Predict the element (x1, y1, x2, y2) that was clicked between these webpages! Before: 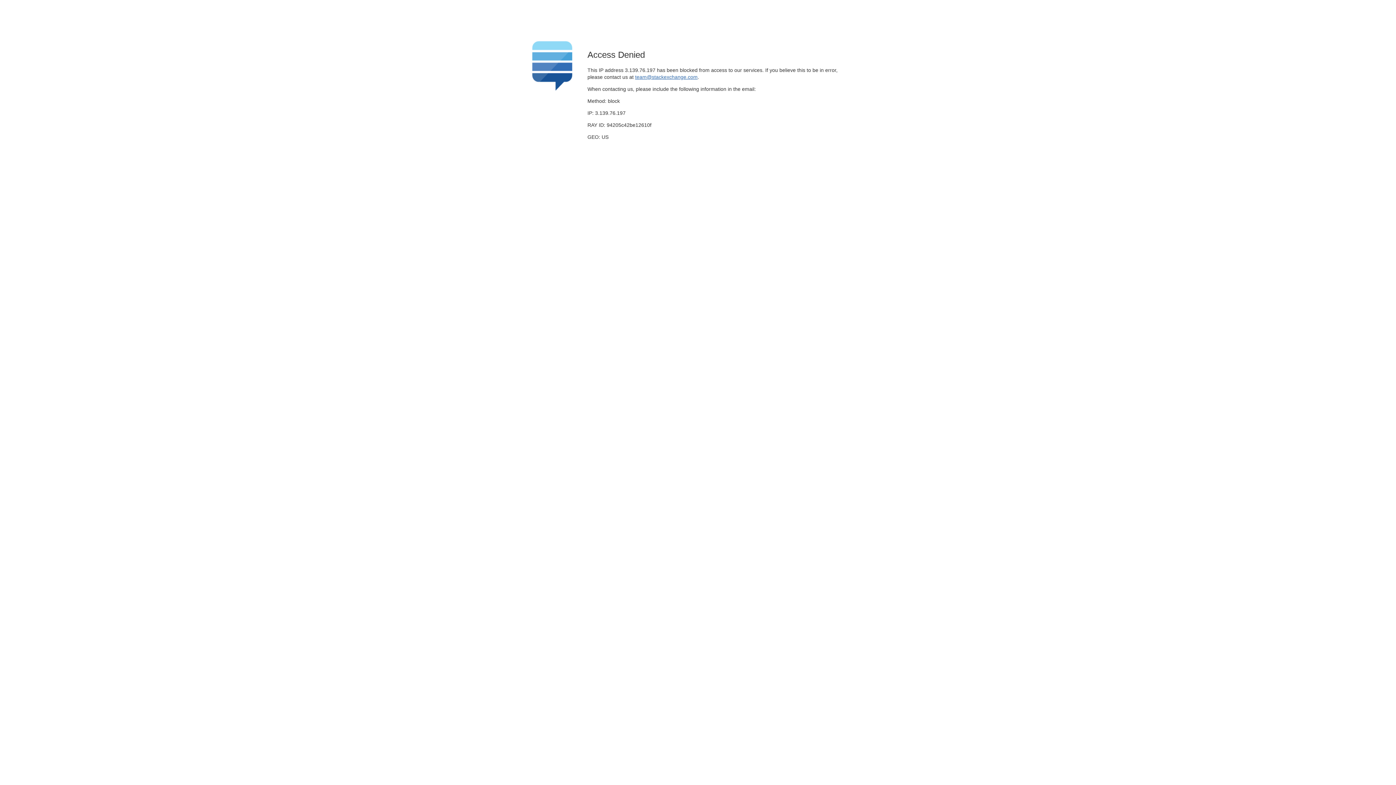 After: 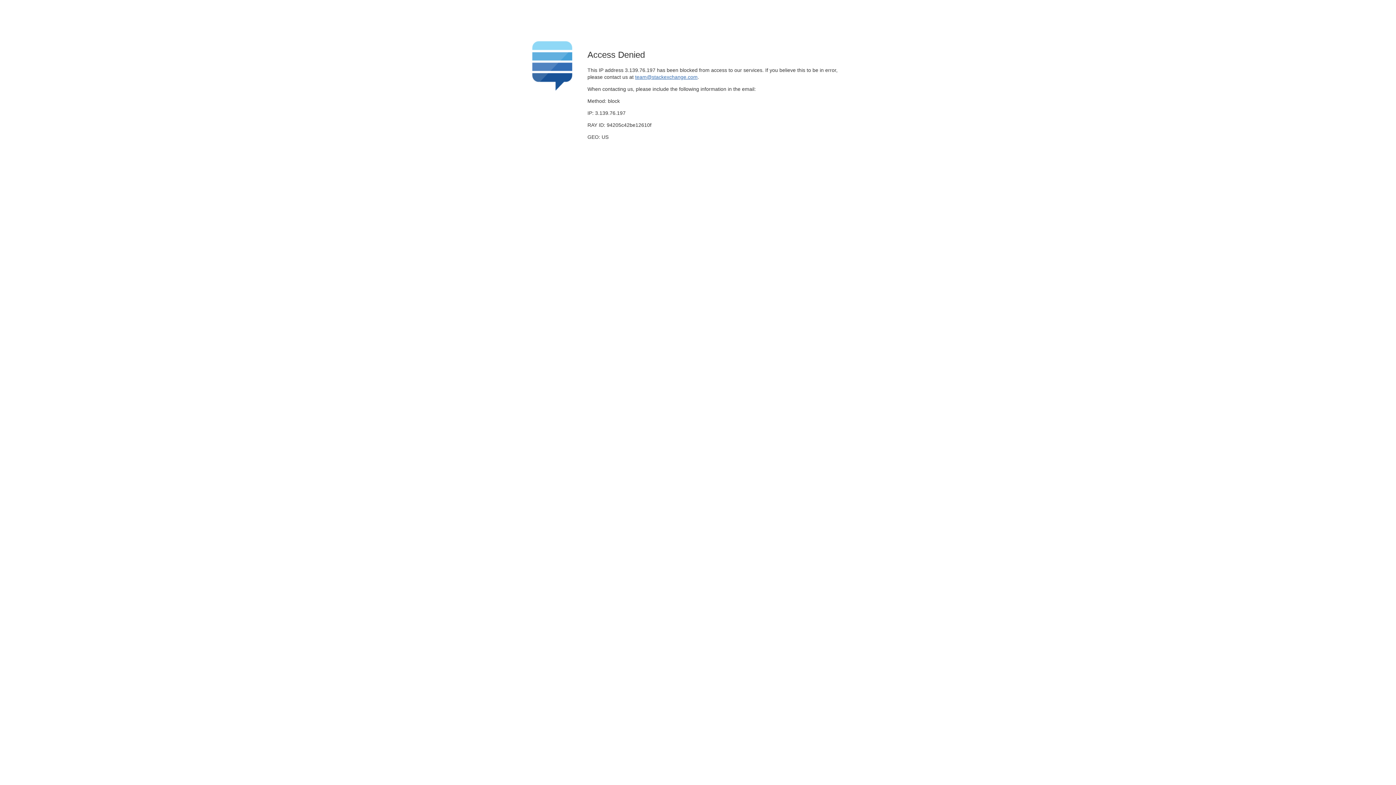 Action: label: team@stackexchange.com bbox: (635, 74, 697, 79)